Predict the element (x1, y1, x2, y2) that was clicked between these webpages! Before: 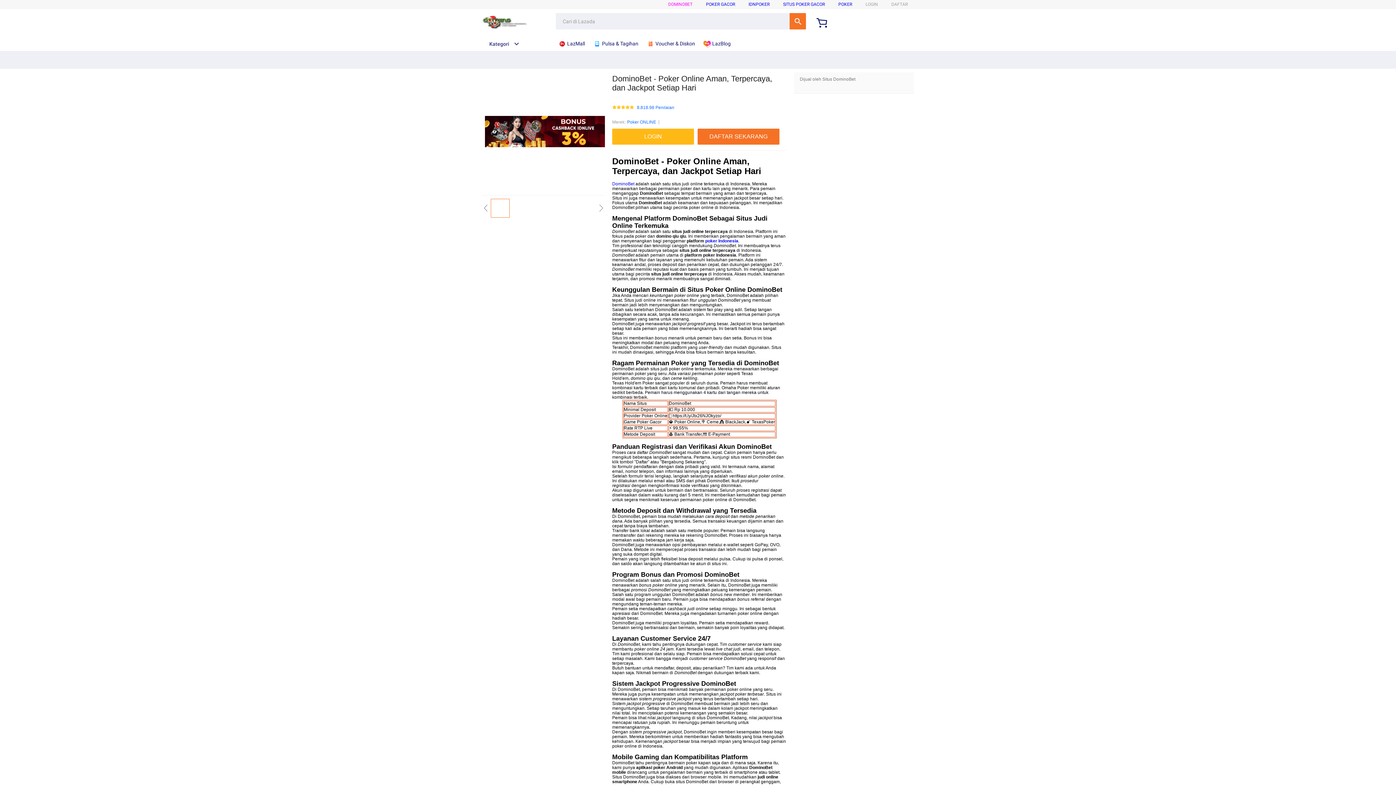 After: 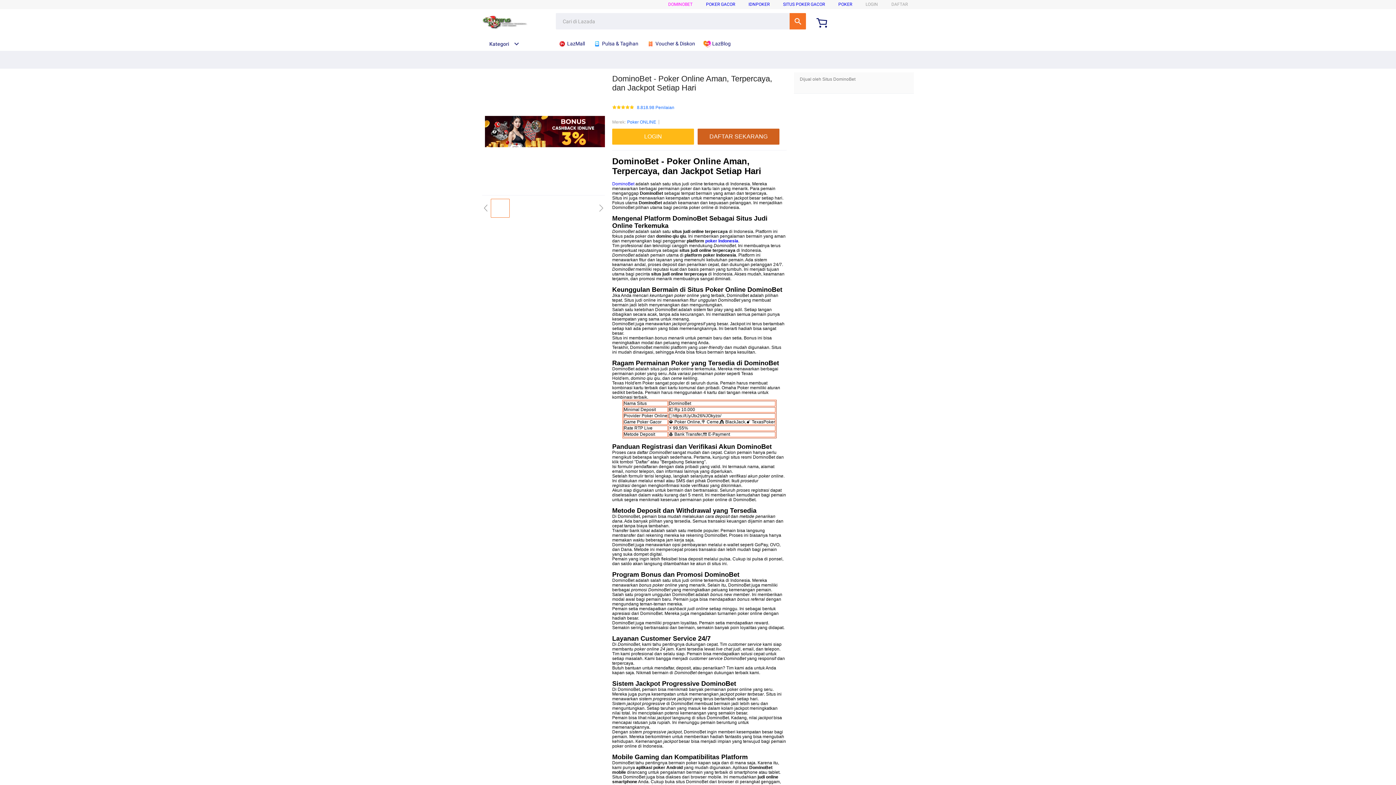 Action: bbox: (697, 128, 779, 144) label: DAFTAR SEKARANG